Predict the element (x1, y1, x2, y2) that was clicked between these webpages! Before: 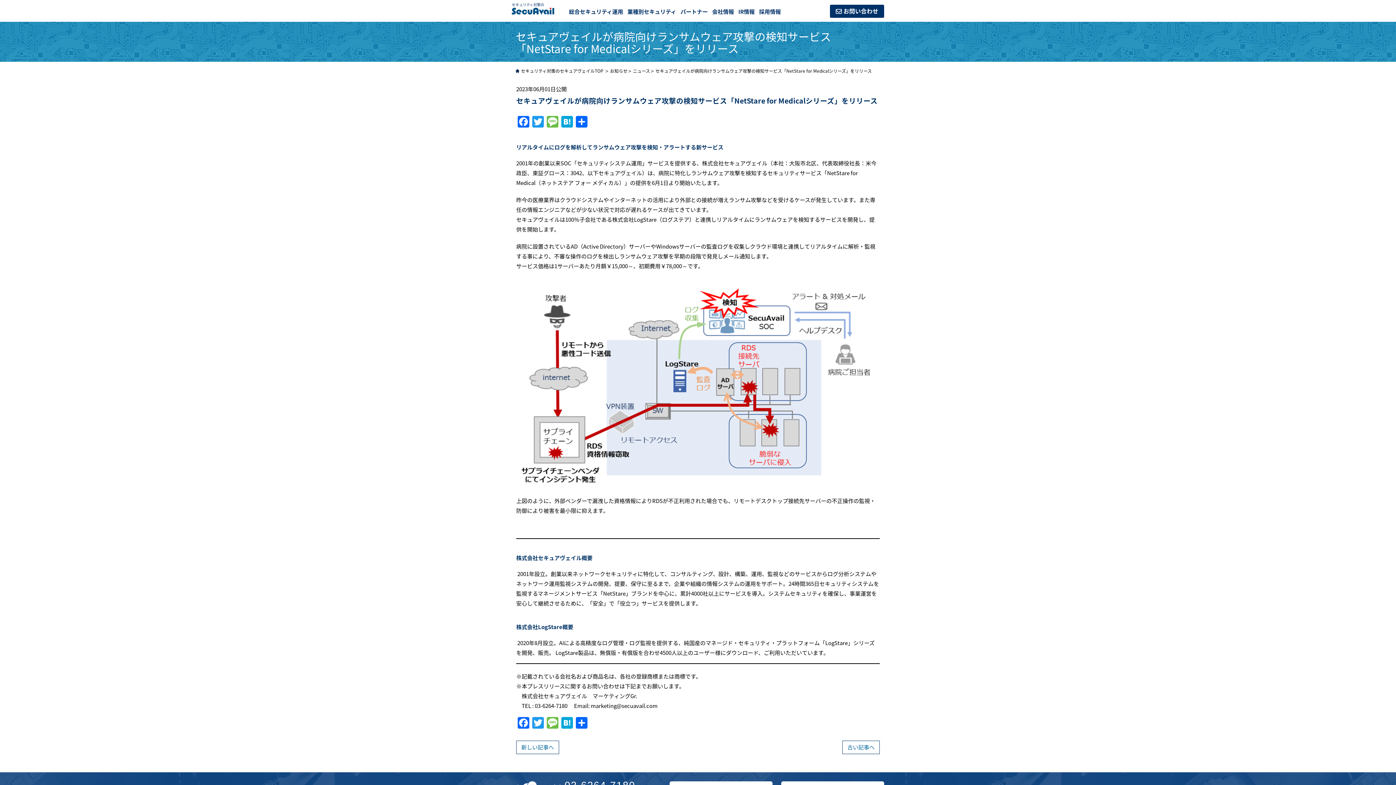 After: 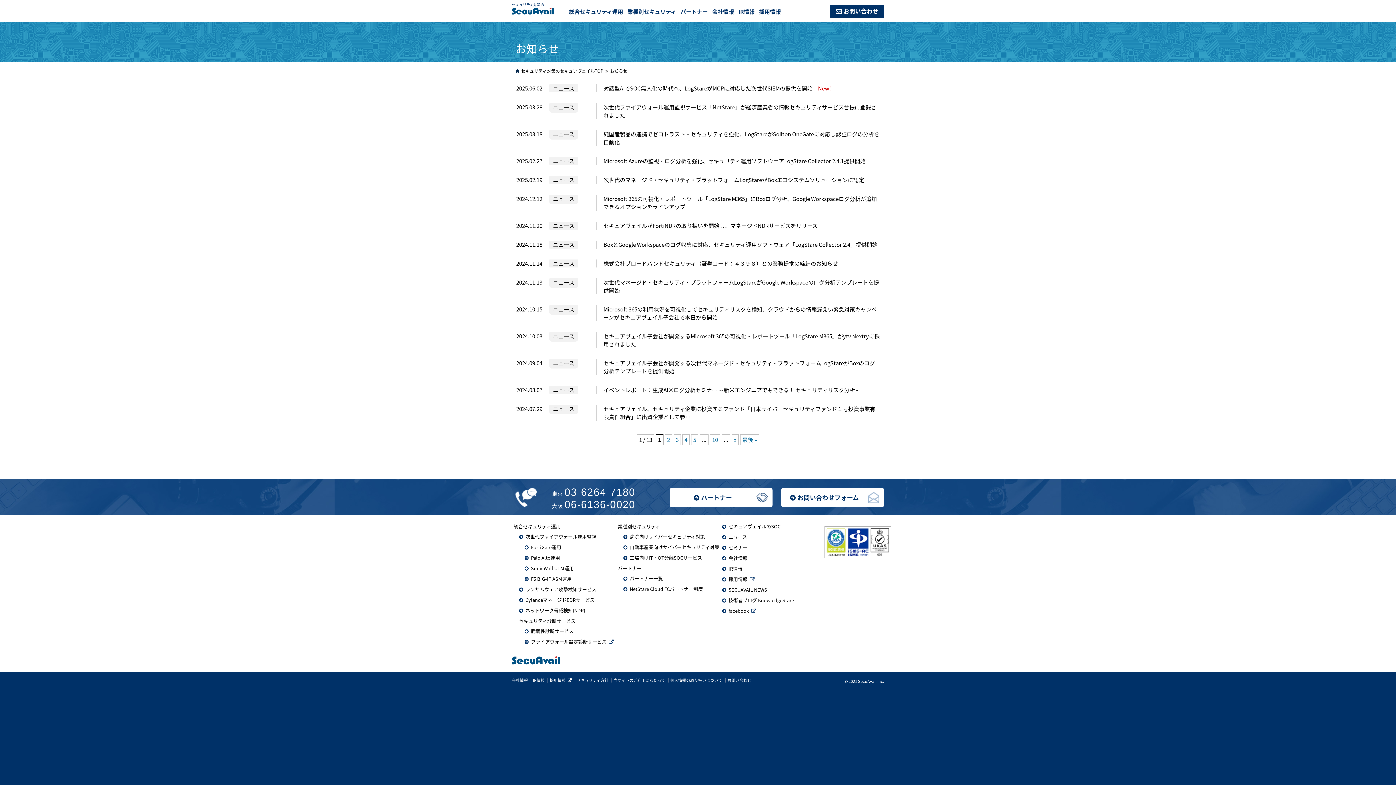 Action: bbox: (610, 67, 627, 74) label: お知らせ